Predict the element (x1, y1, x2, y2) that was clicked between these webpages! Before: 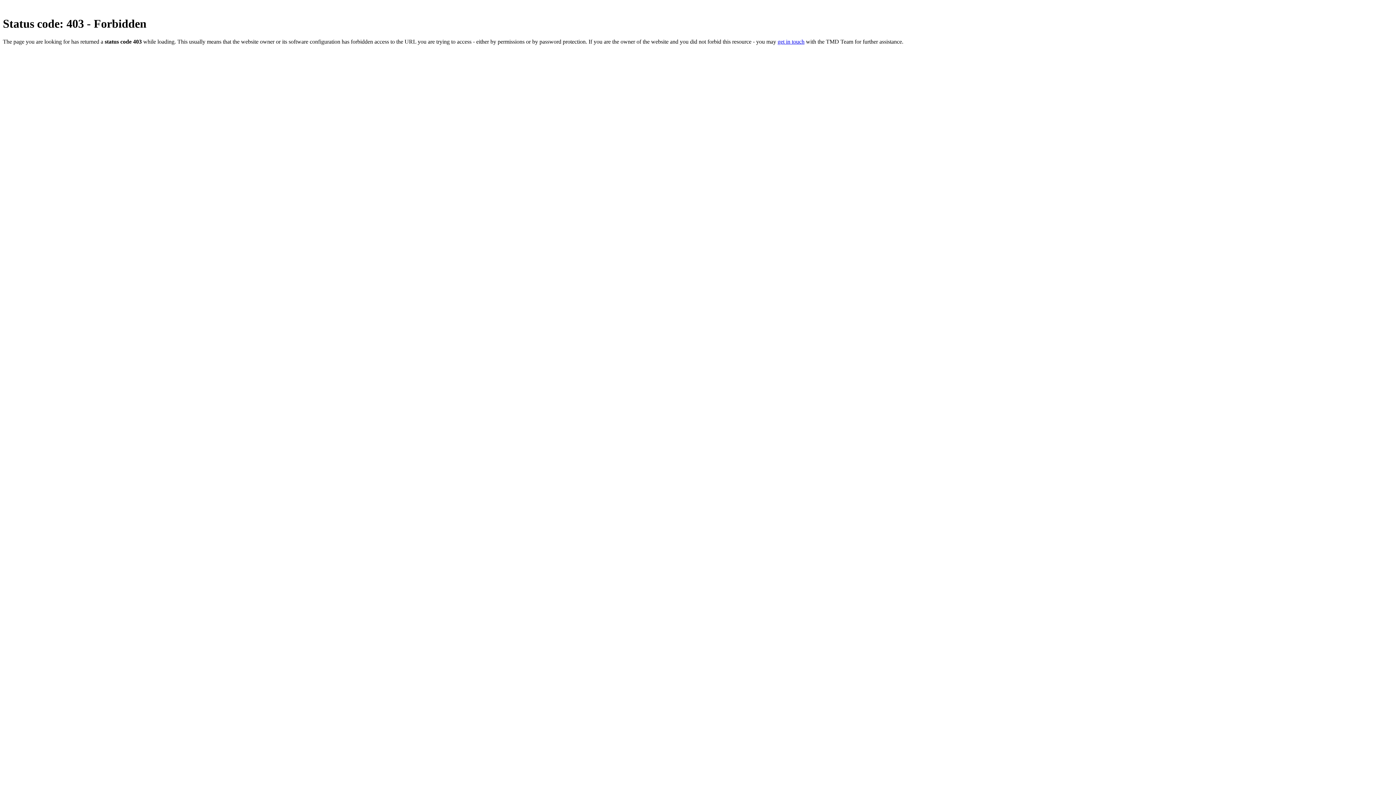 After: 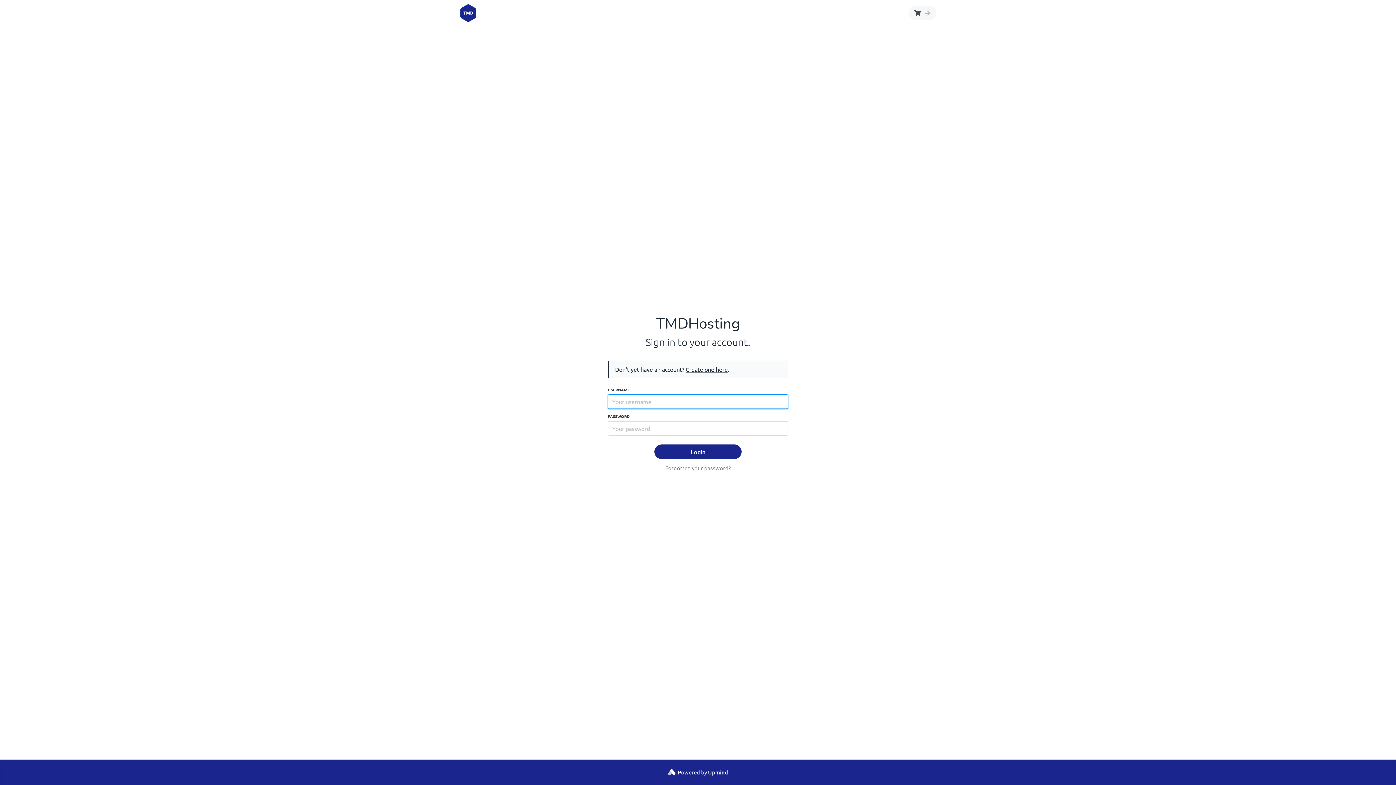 Action: label: get in touch bbox: (777, 38, 804, 44)